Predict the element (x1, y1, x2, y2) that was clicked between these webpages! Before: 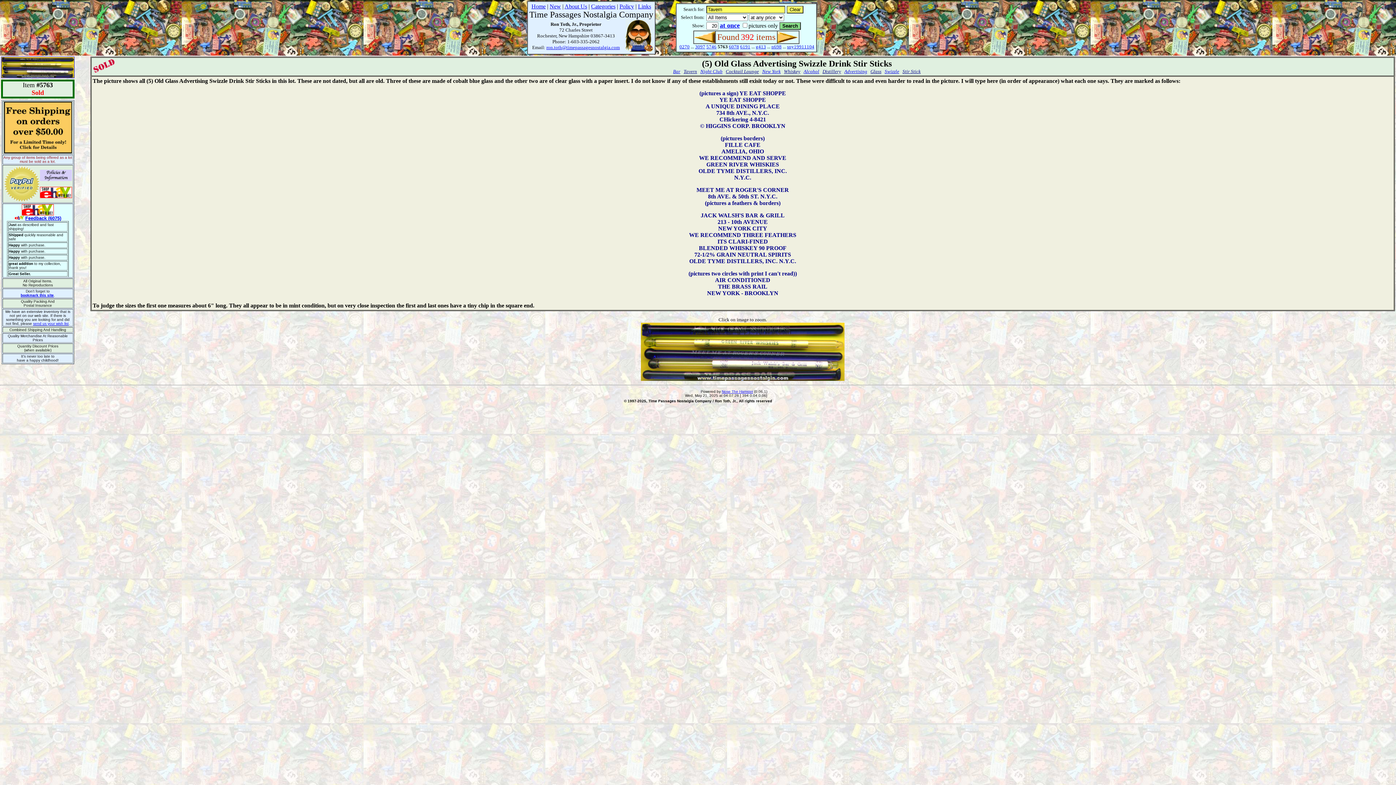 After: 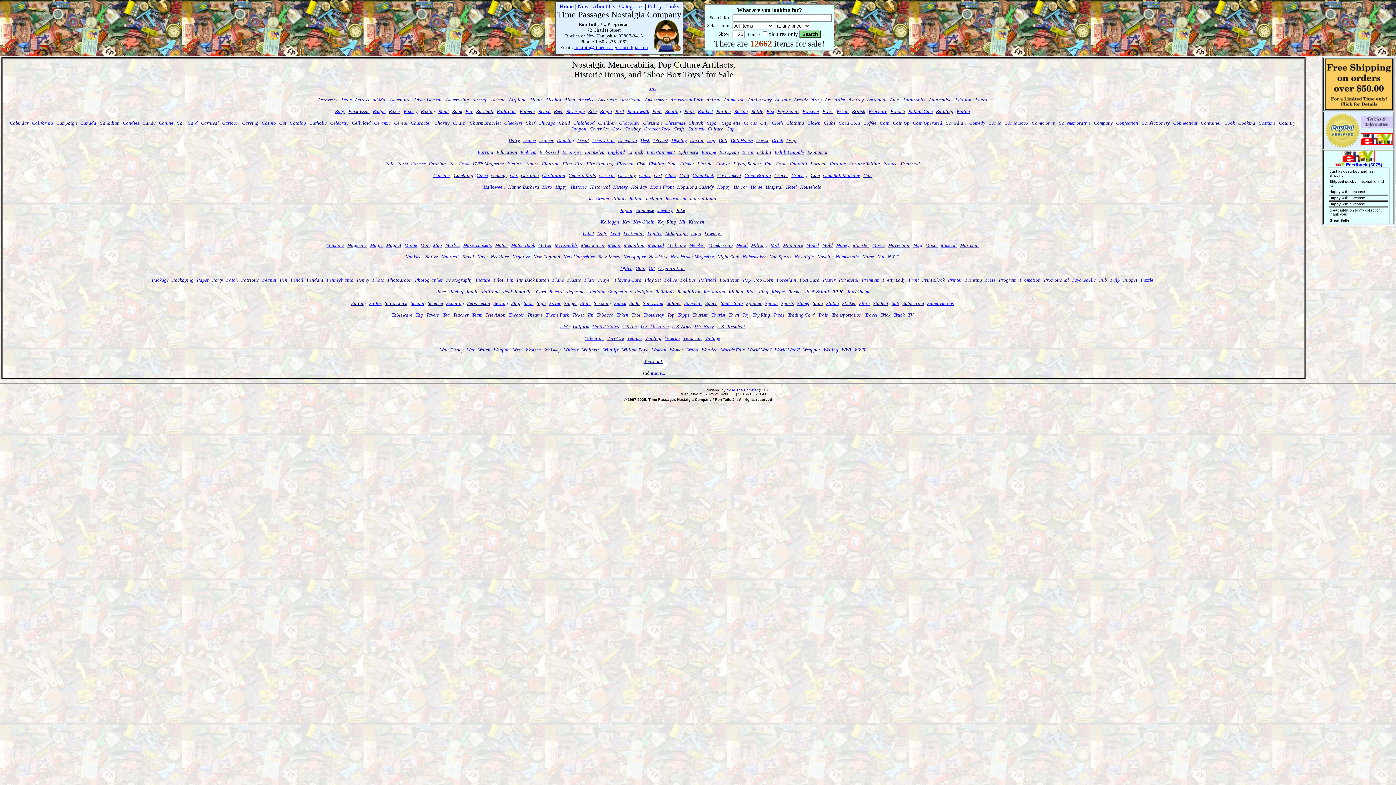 Action: bbox: (591, 3, 615, 9) label: Categories